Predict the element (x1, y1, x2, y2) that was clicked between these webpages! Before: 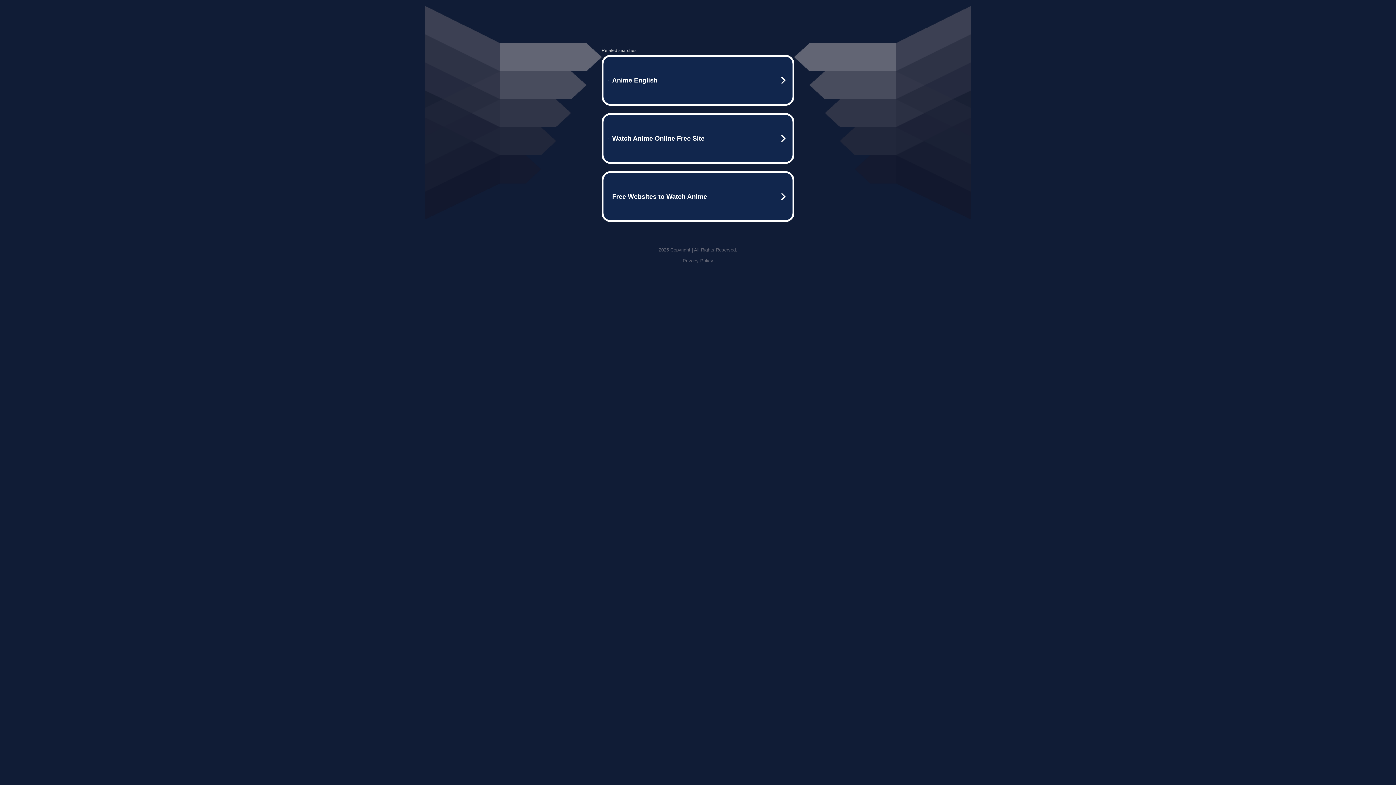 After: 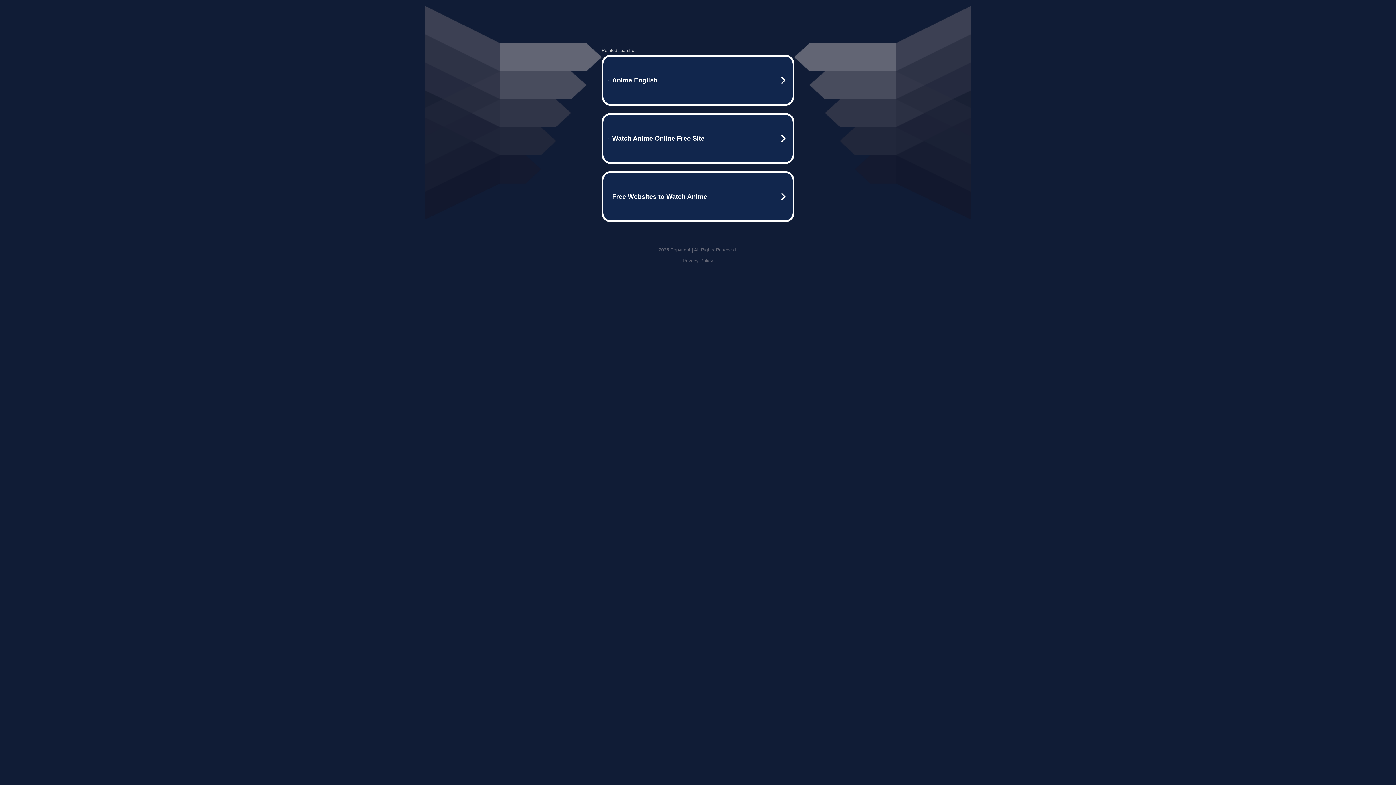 Action: label: Privacy Policy bbox: (682, 258, 713, 263)